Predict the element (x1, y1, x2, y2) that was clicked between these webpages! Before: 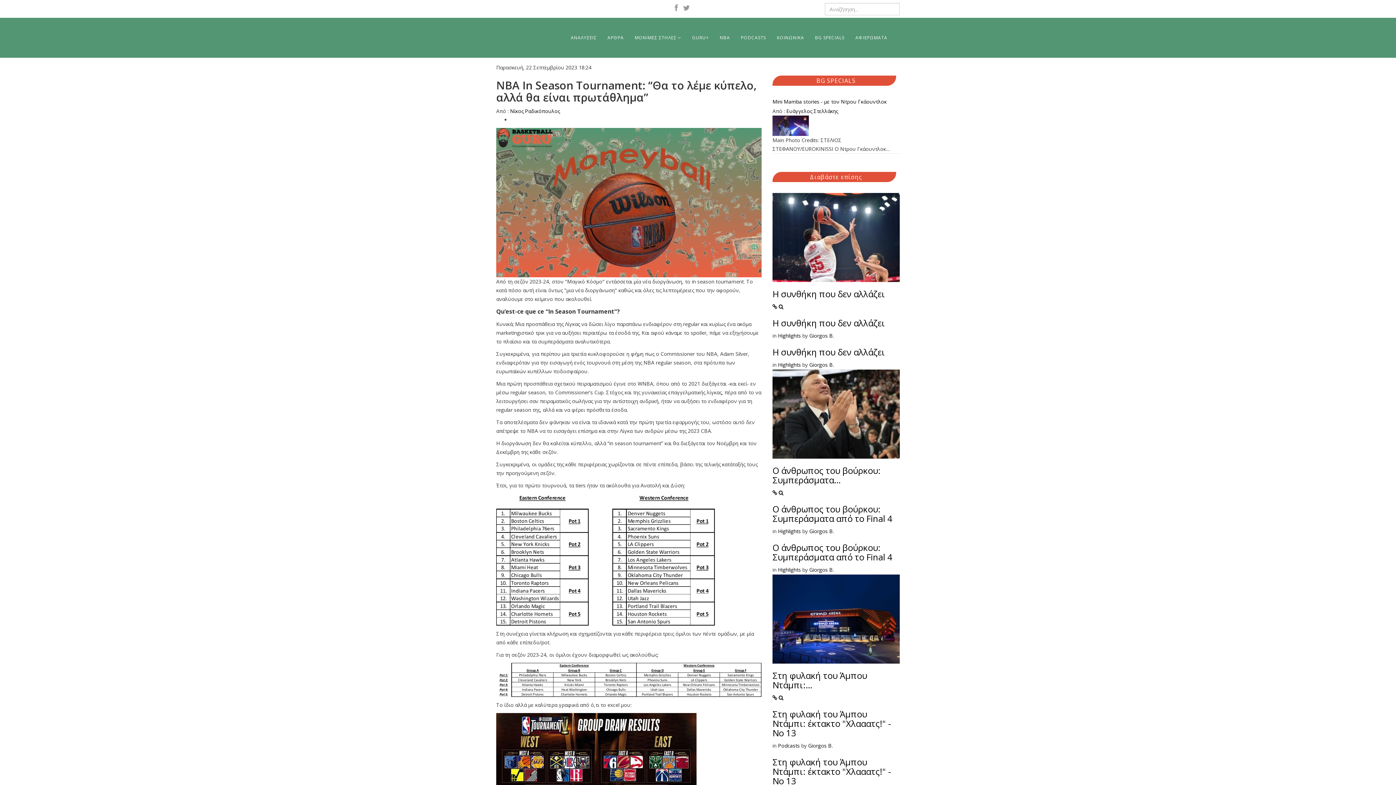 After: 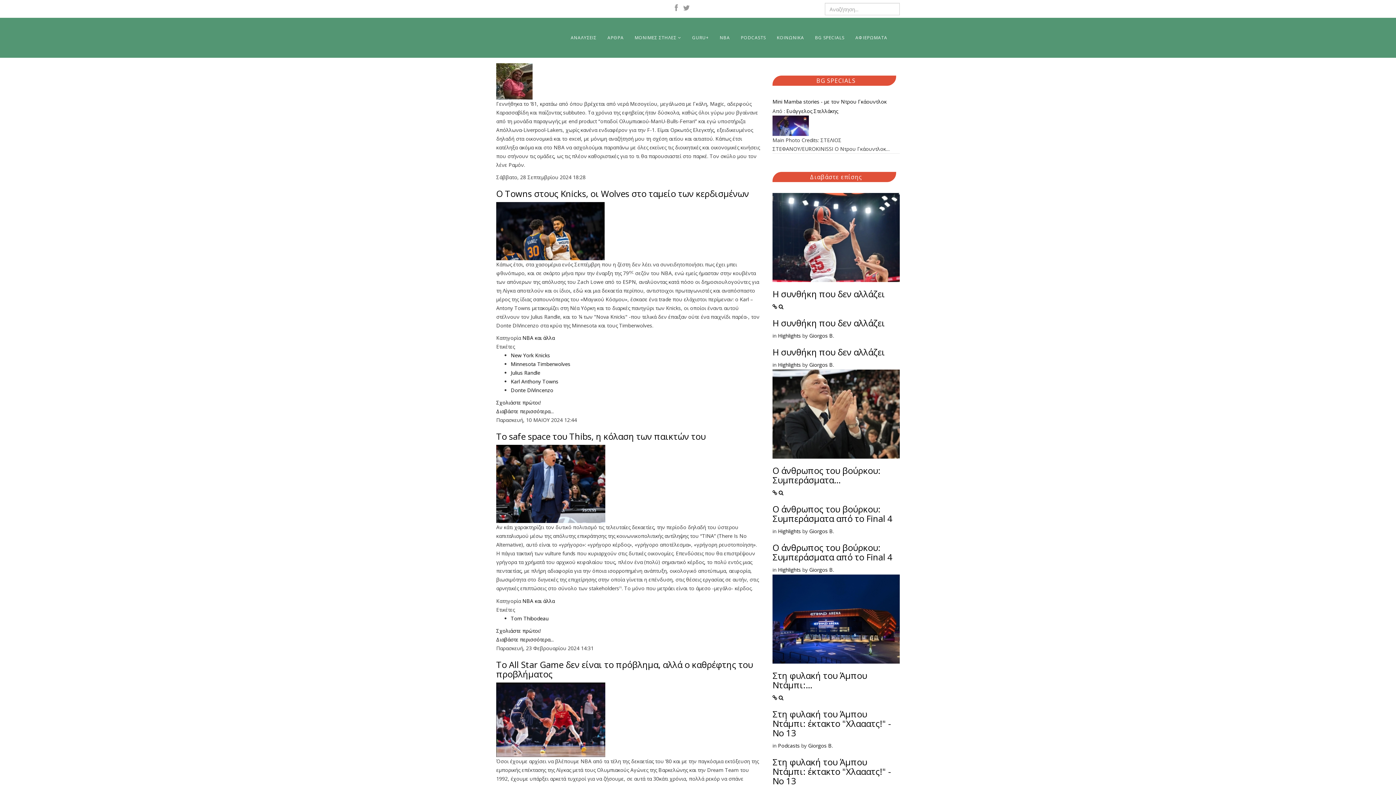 Action: label: Νίκος Ραδικόπουλος bbox: (510, 107, 560, 114)